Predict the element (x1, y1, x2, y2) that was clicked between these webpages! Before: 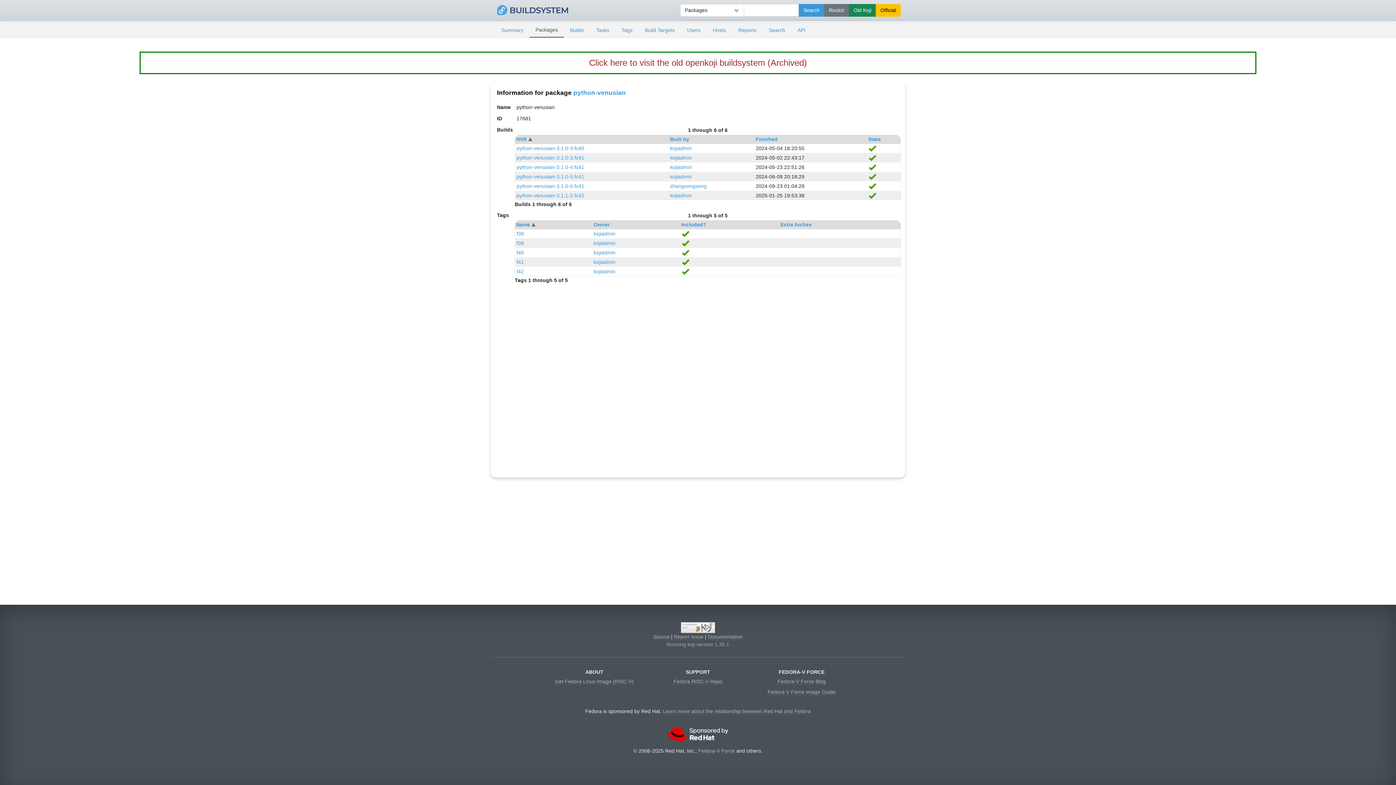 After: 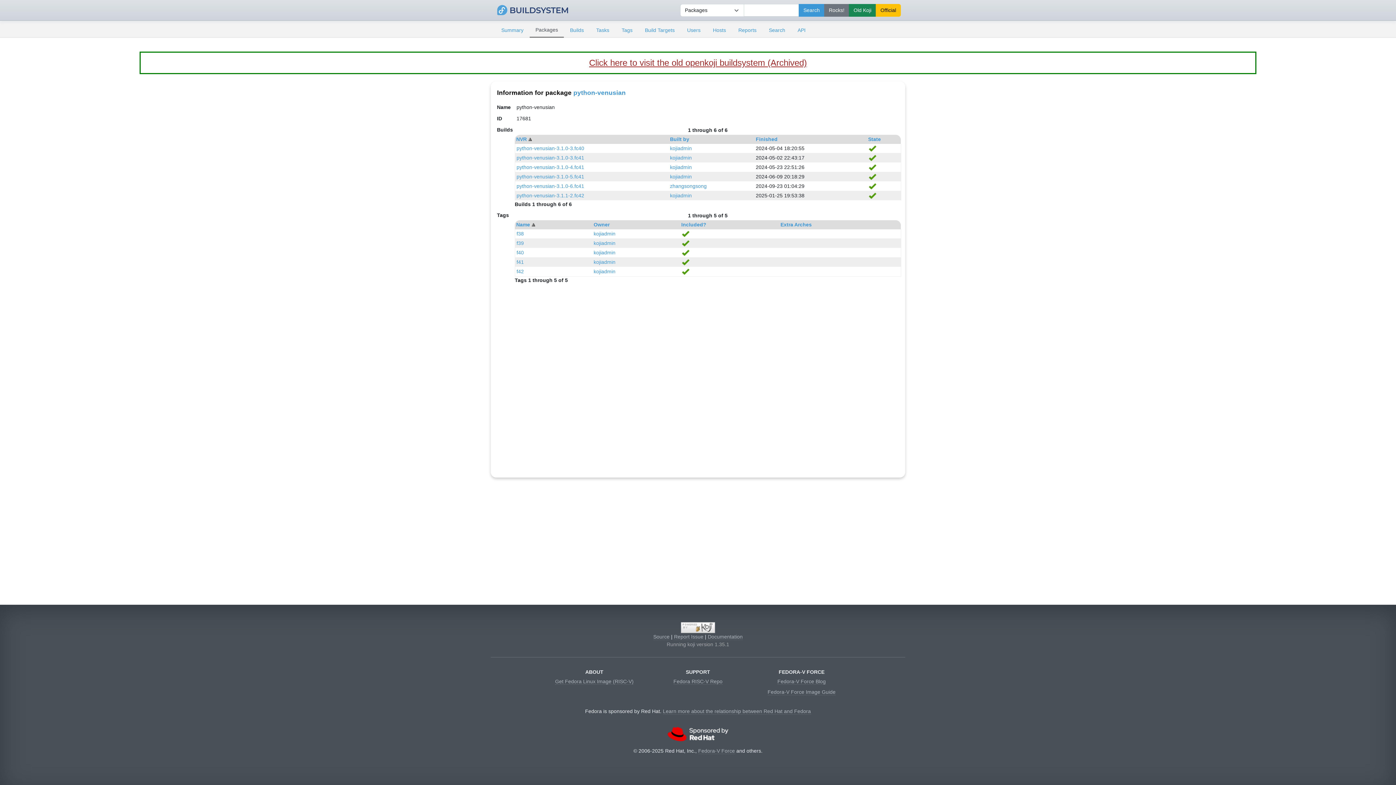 Action: label: Click here to visit the old openkoji buildsystem (Archived) bbox: (589, 57, 807, 67)